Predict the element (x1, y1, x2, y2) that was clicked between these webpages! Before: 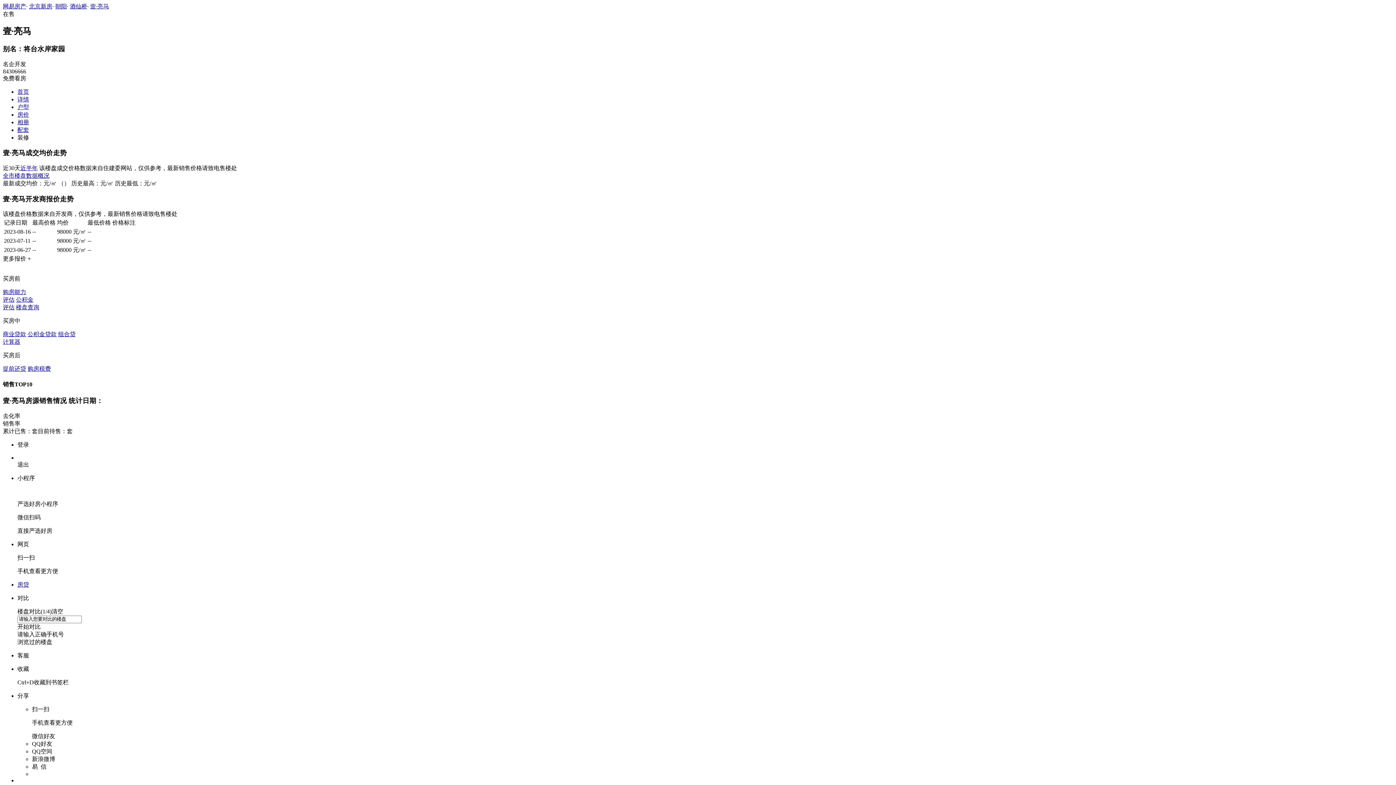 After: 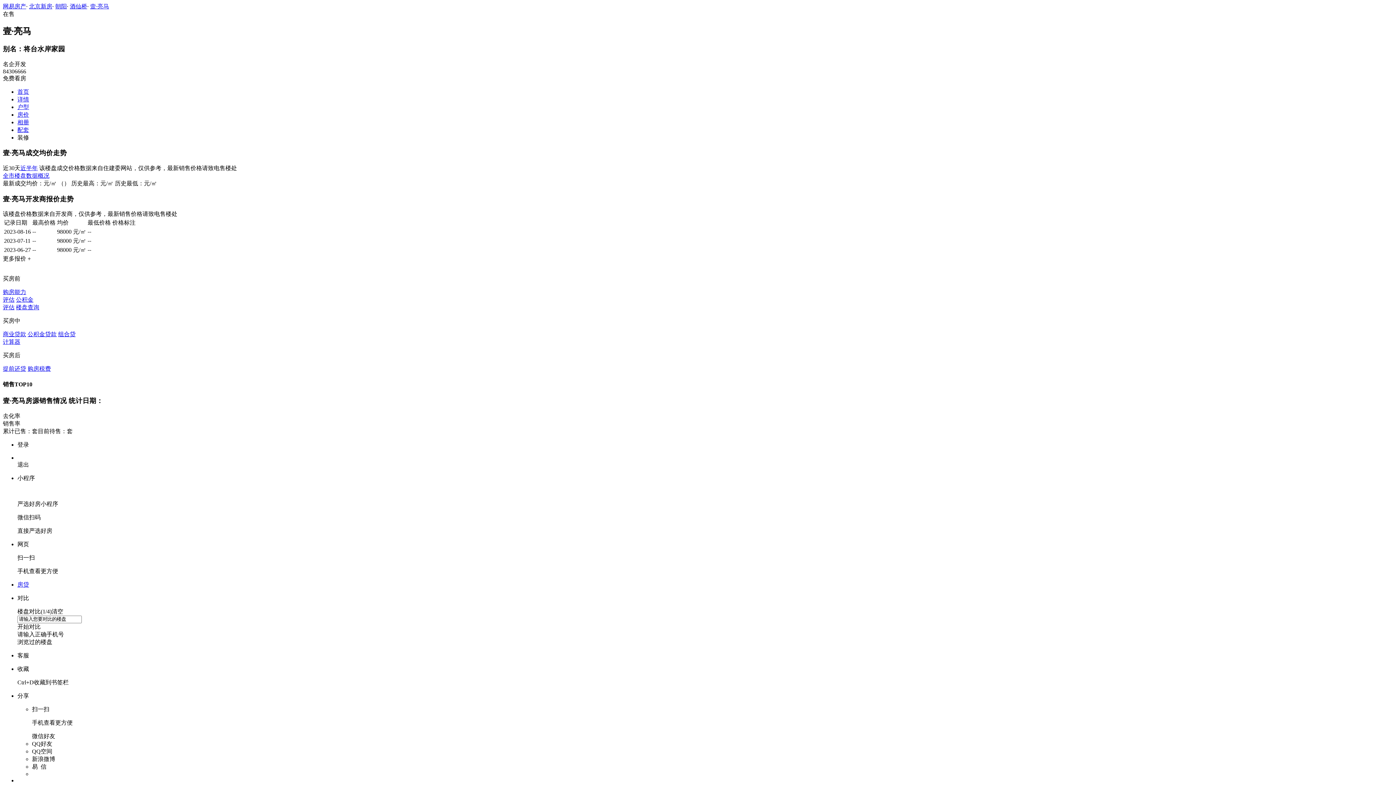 Action: bbox: (69, 3, 87, 9) label: 酒仙桥